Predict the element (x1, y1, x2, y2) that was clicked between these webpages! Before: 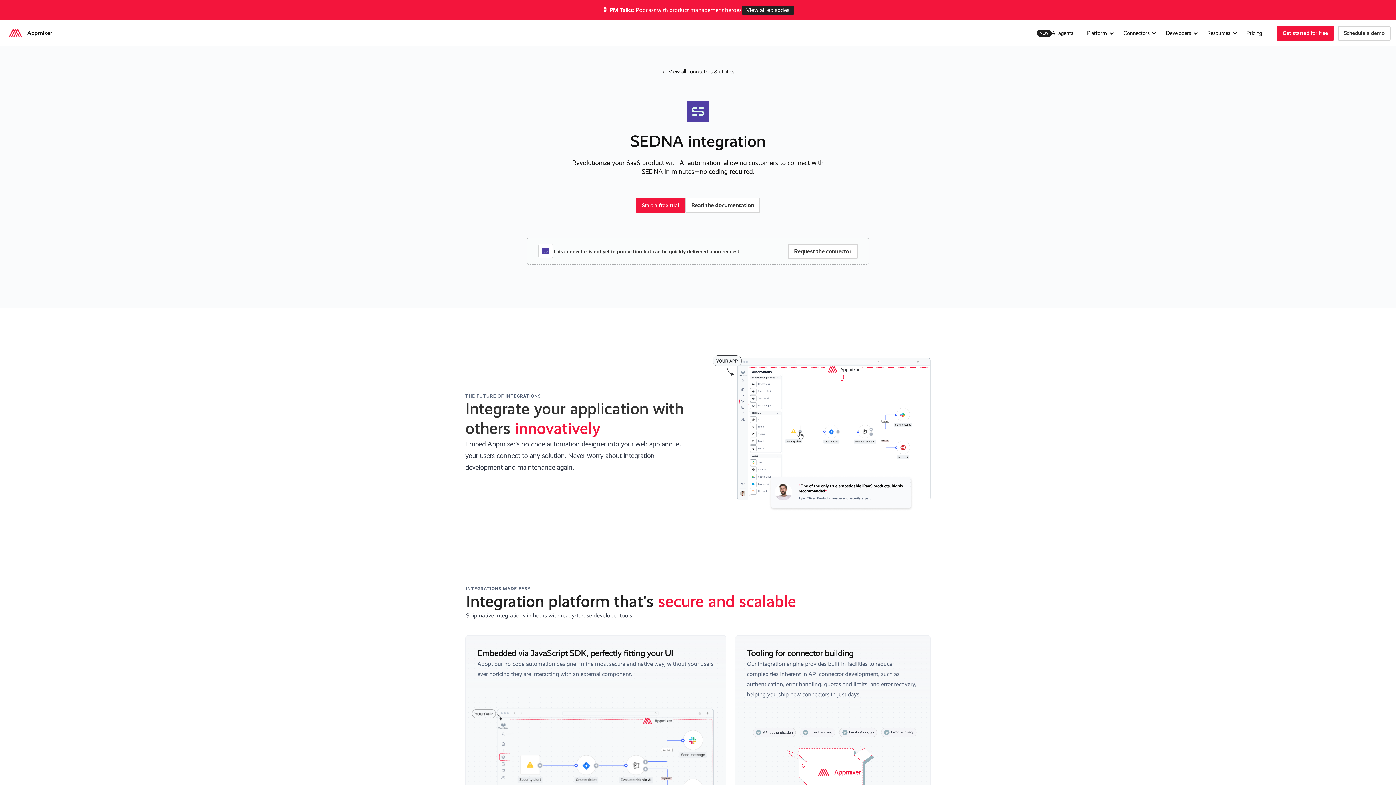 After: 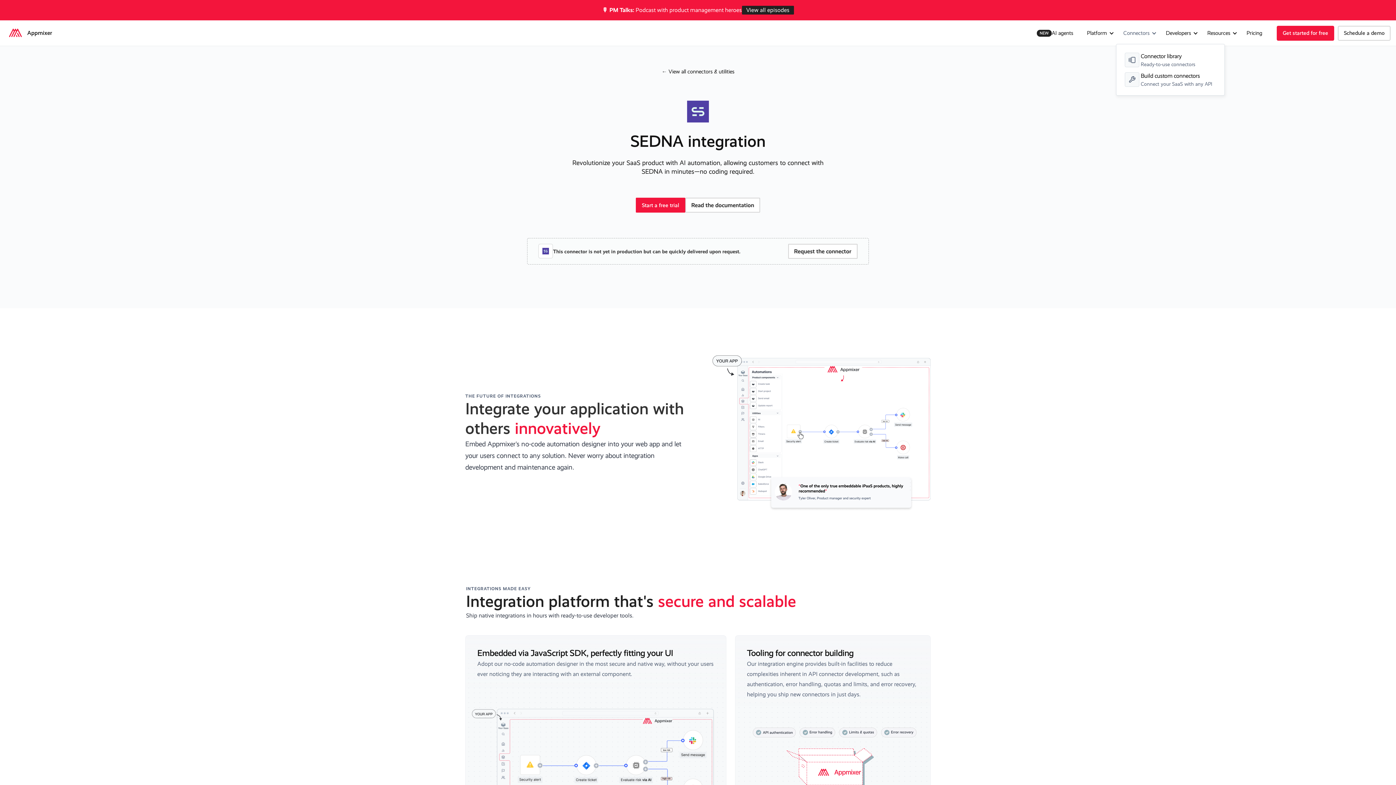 Action: label: Connectors bbox: (1116, 22, 1158, 44)